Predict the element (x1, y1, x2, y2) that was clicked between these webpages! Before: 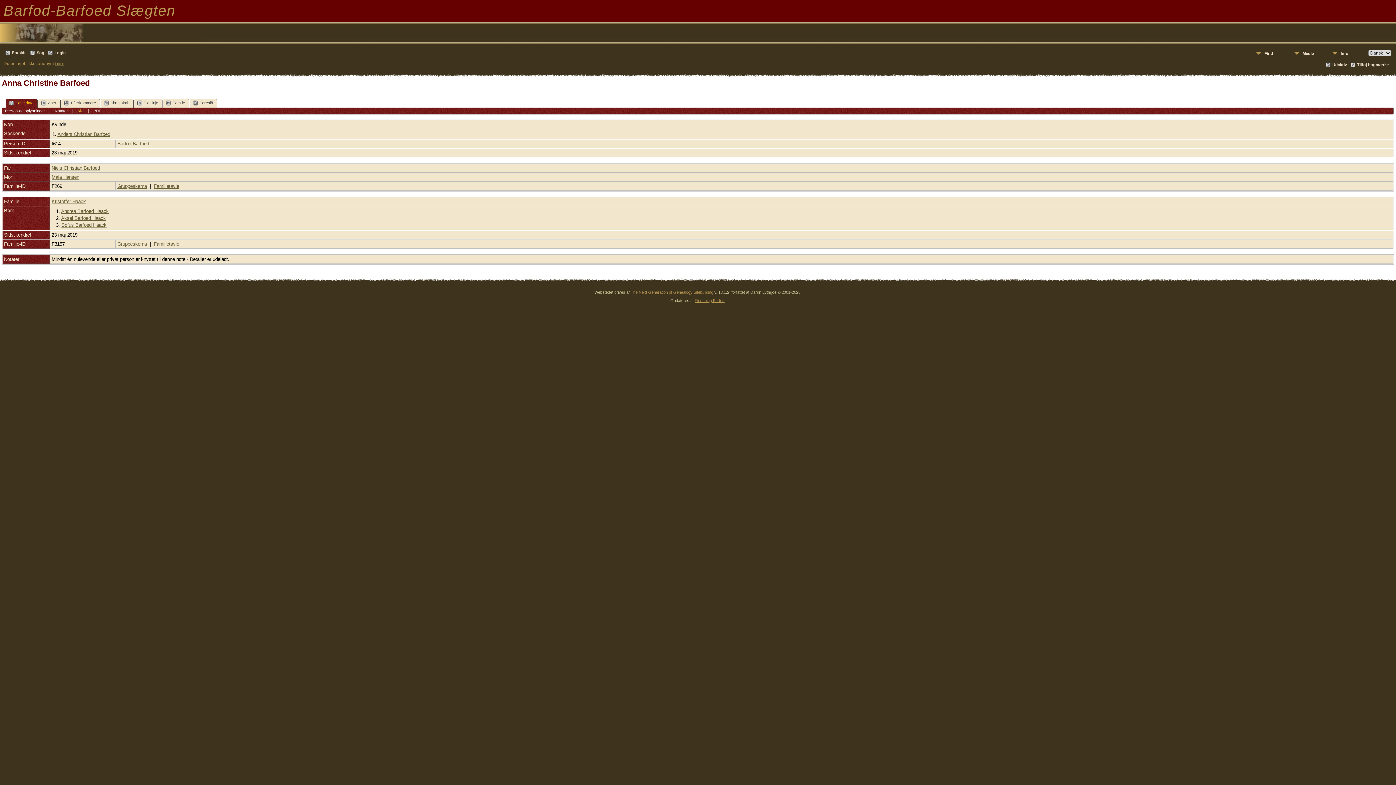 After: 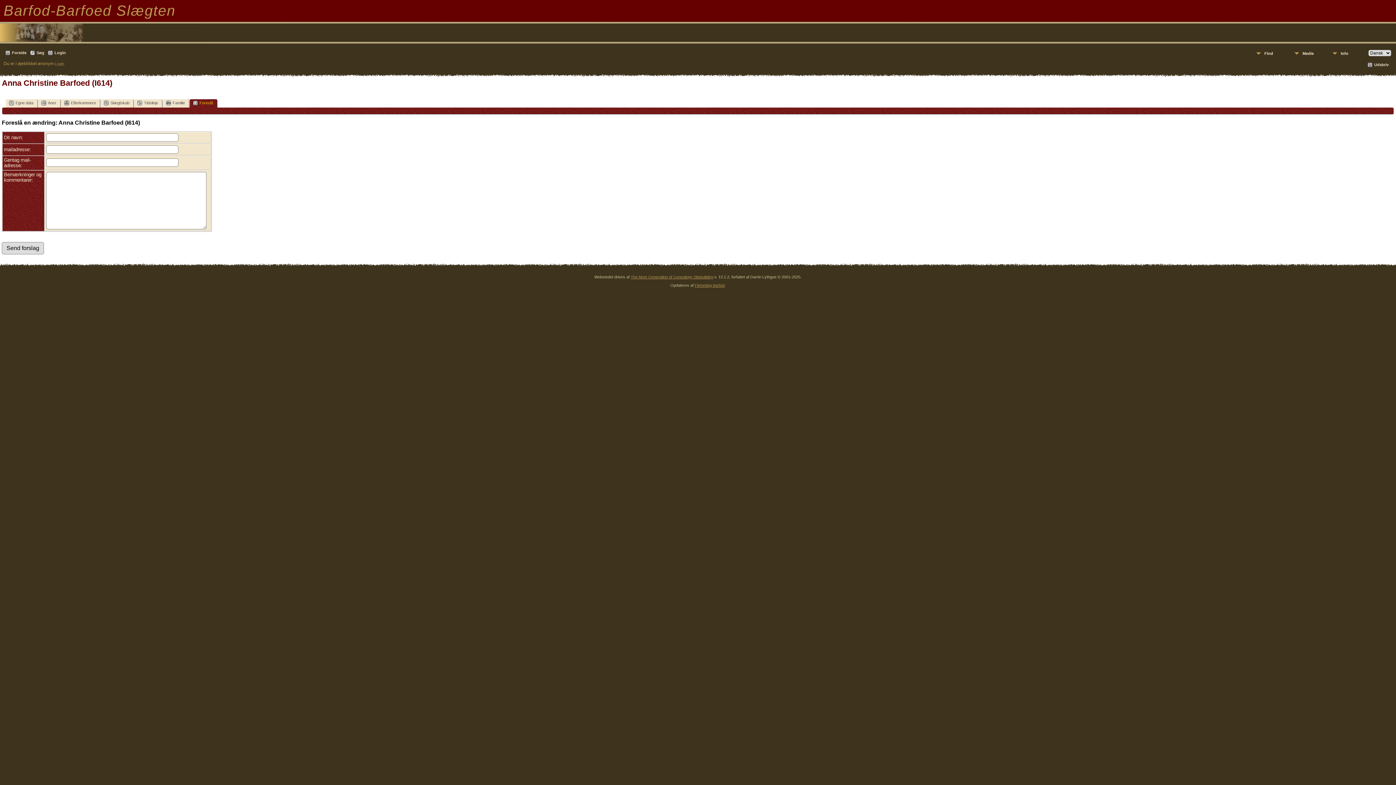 Action: bbox: (189, 99, 217, 107) label: Foreslå